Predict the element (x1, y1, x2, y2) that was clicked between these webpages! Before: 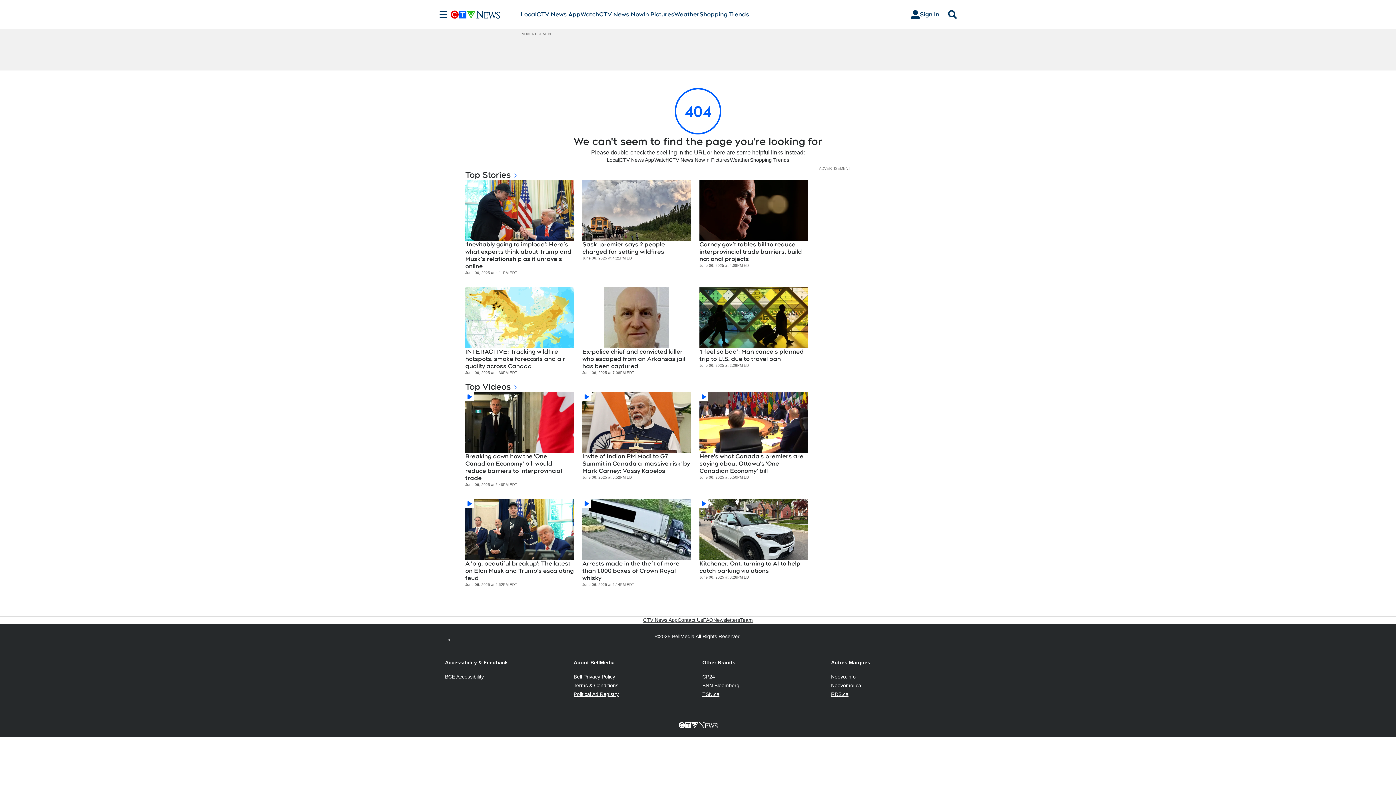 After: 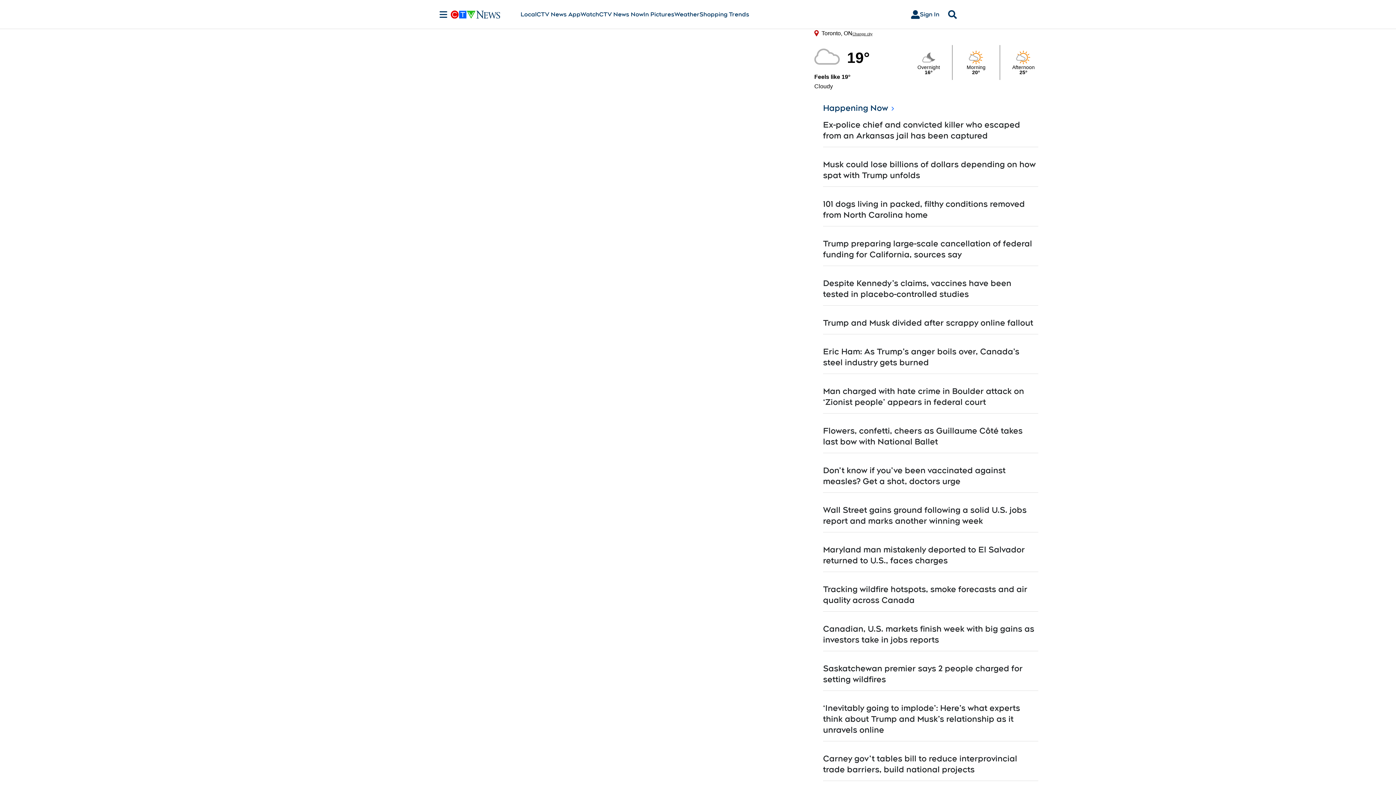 Action: bbox: (599, 10, 643, 18) label: CTV News Now